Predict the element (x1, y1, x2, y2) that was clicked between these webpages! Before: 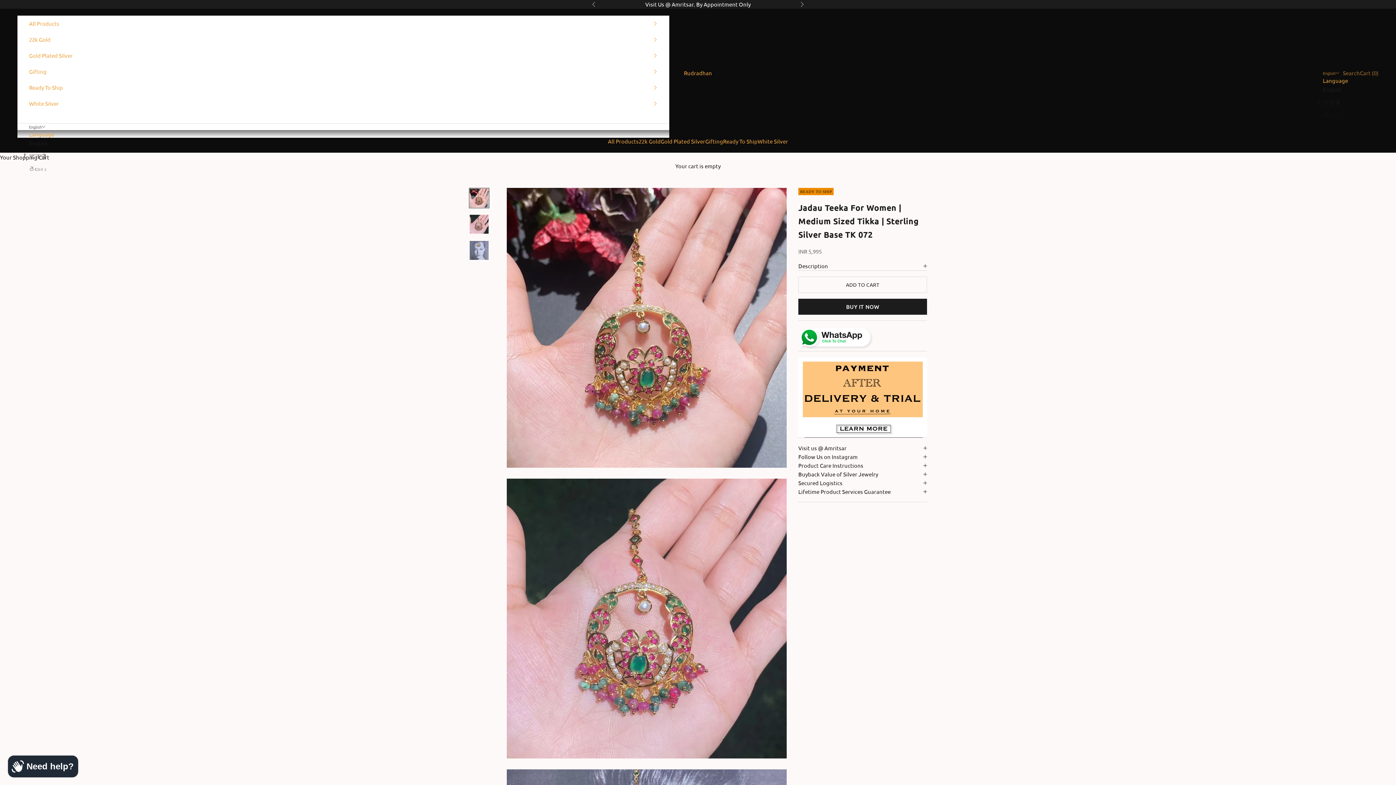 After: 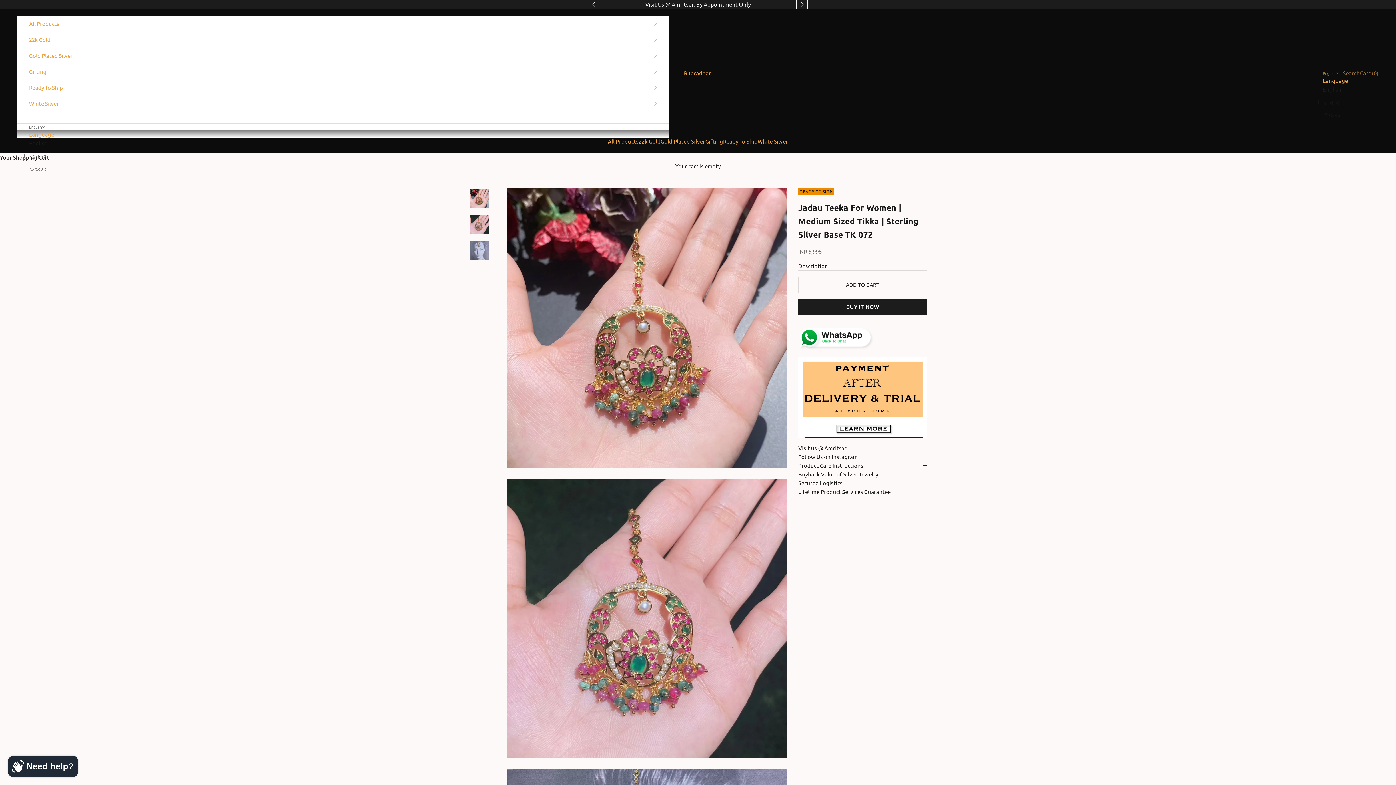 Action: bbox: (800, 0, 804, 8) label: Next